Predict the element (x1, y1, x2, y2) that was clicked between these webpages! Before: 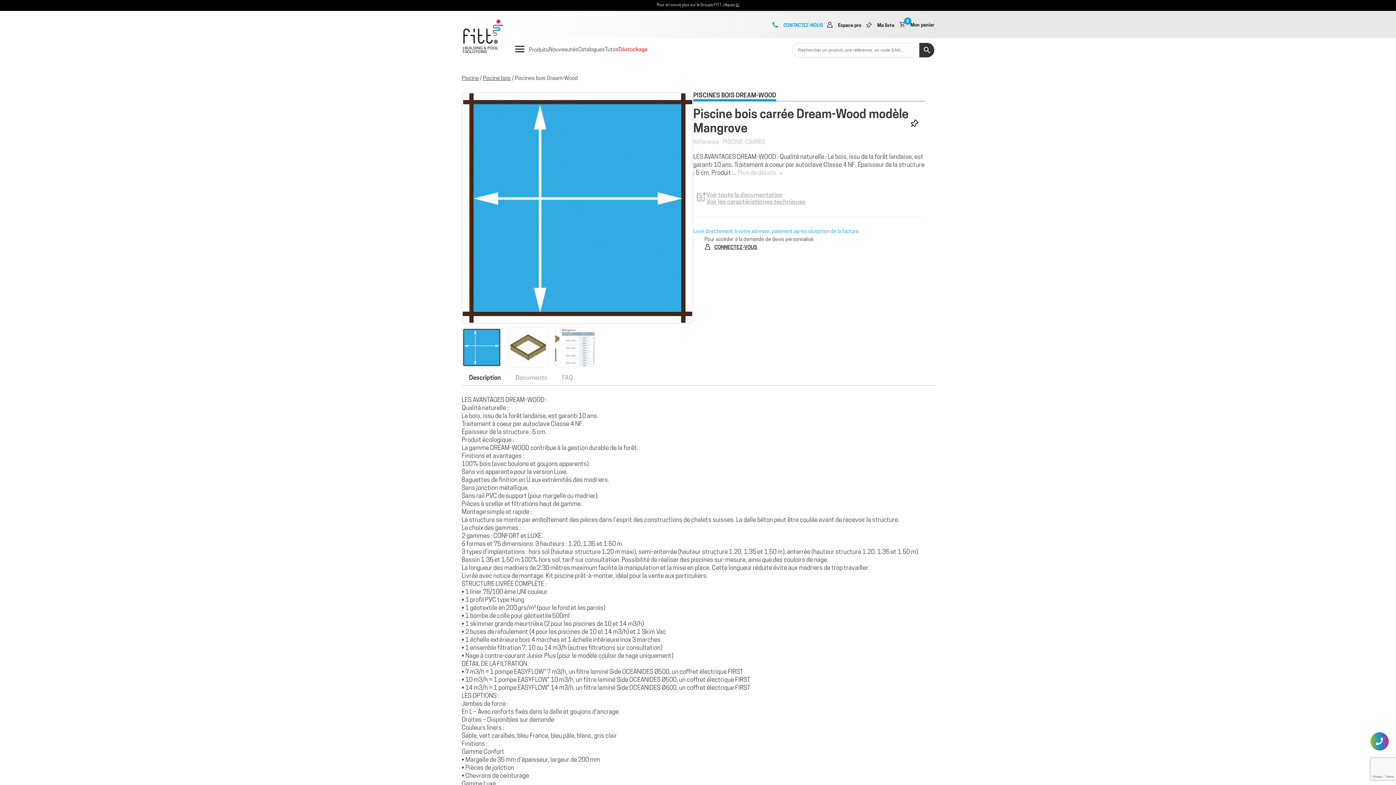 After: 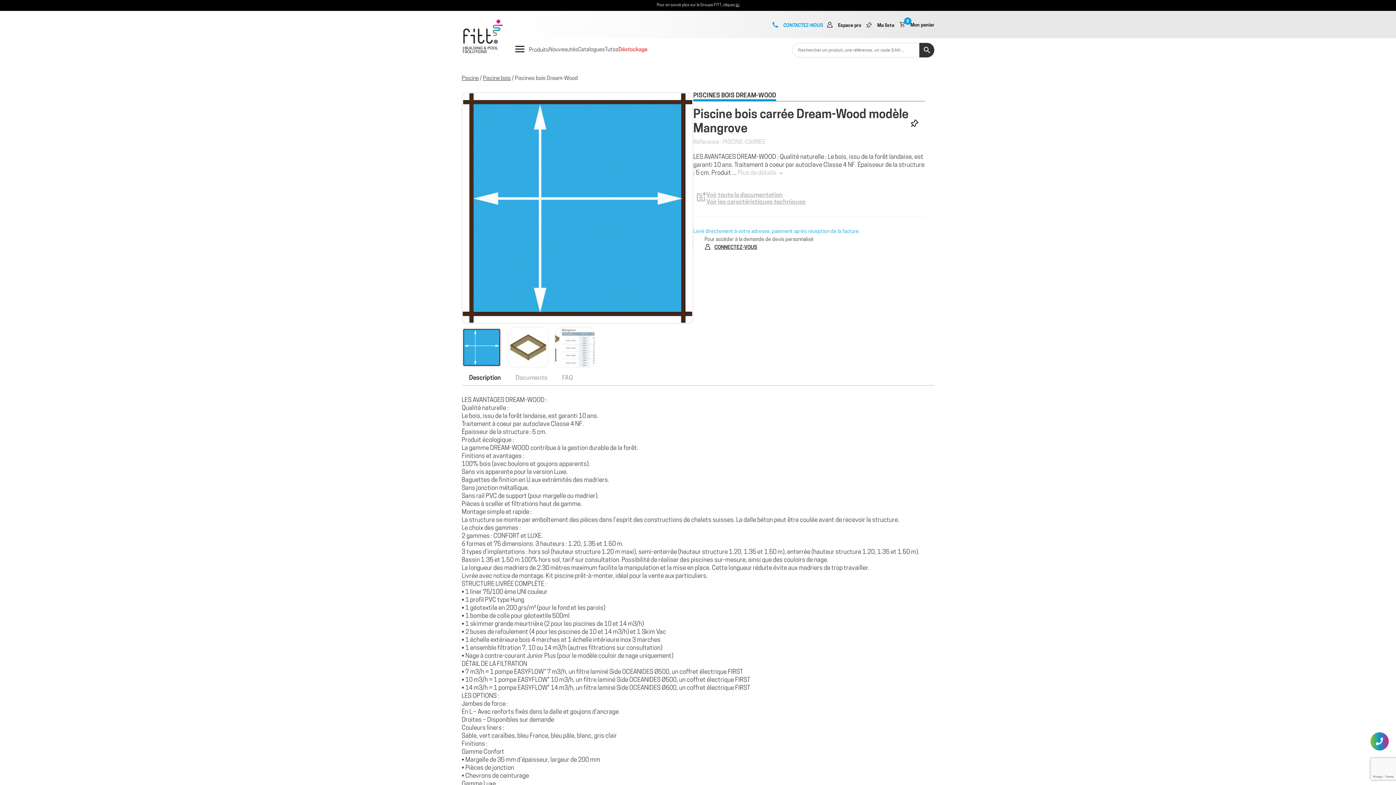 Action: label: Description bbox: (469, 374, 501, 381)